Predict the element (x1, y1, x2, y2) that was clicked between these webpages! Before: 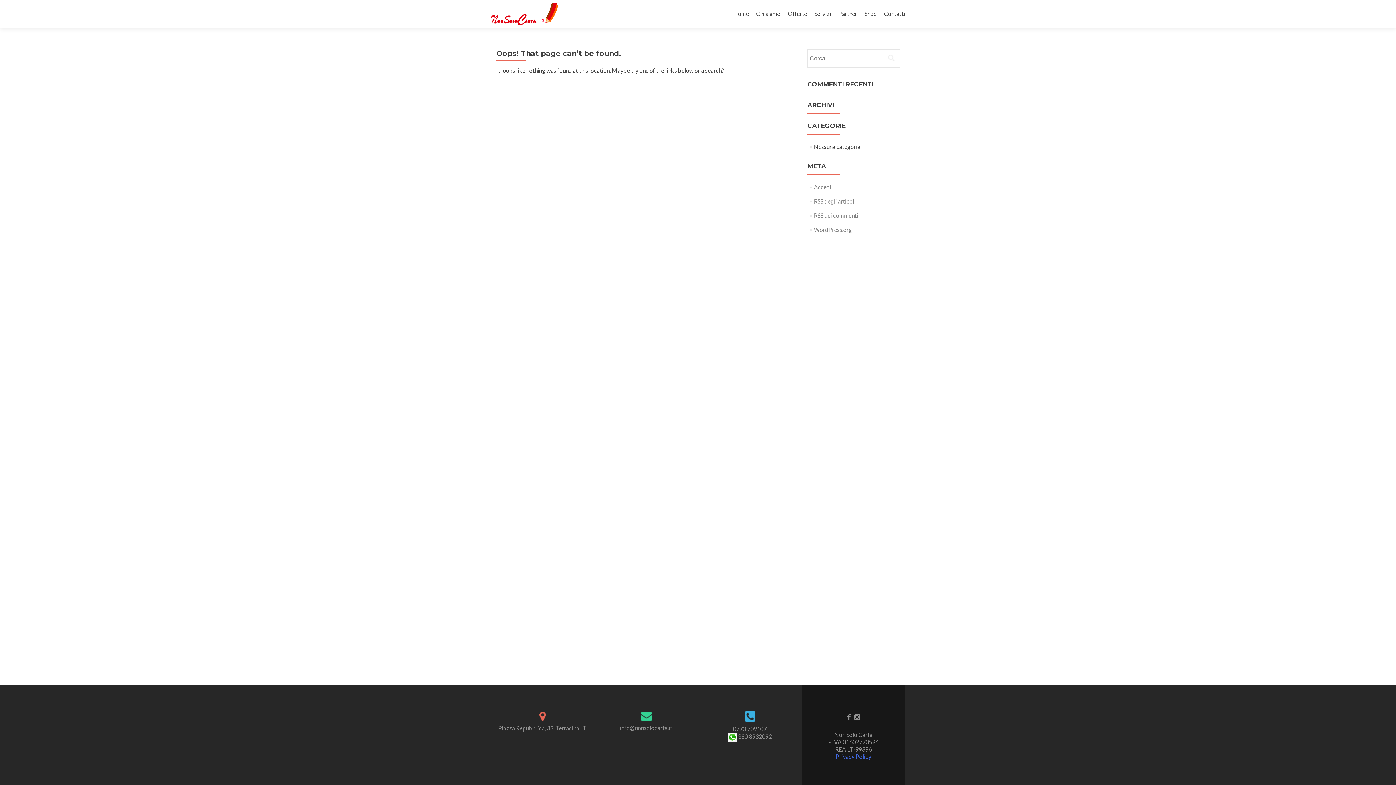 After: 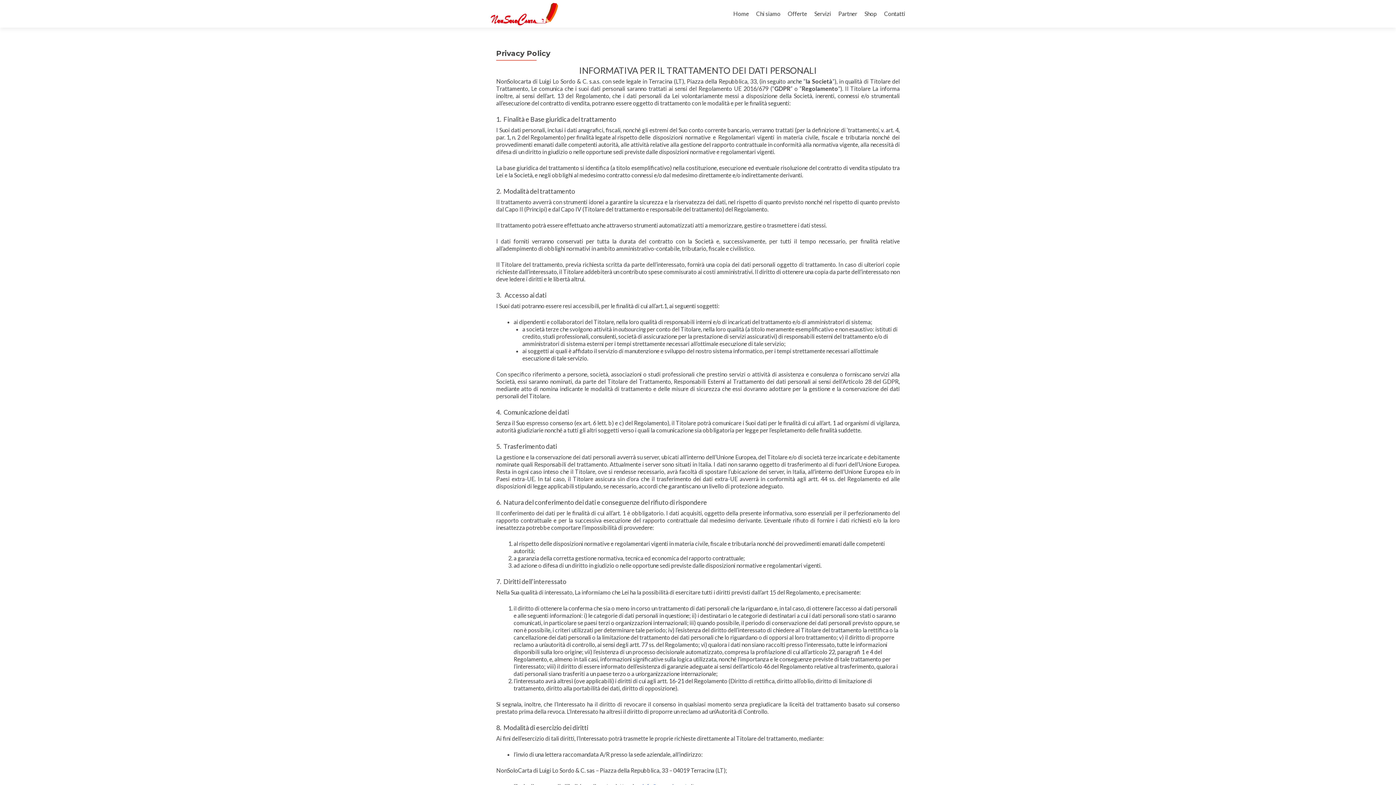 Action: label: Privacy Policy bbox: (835, 753, 871, 760)